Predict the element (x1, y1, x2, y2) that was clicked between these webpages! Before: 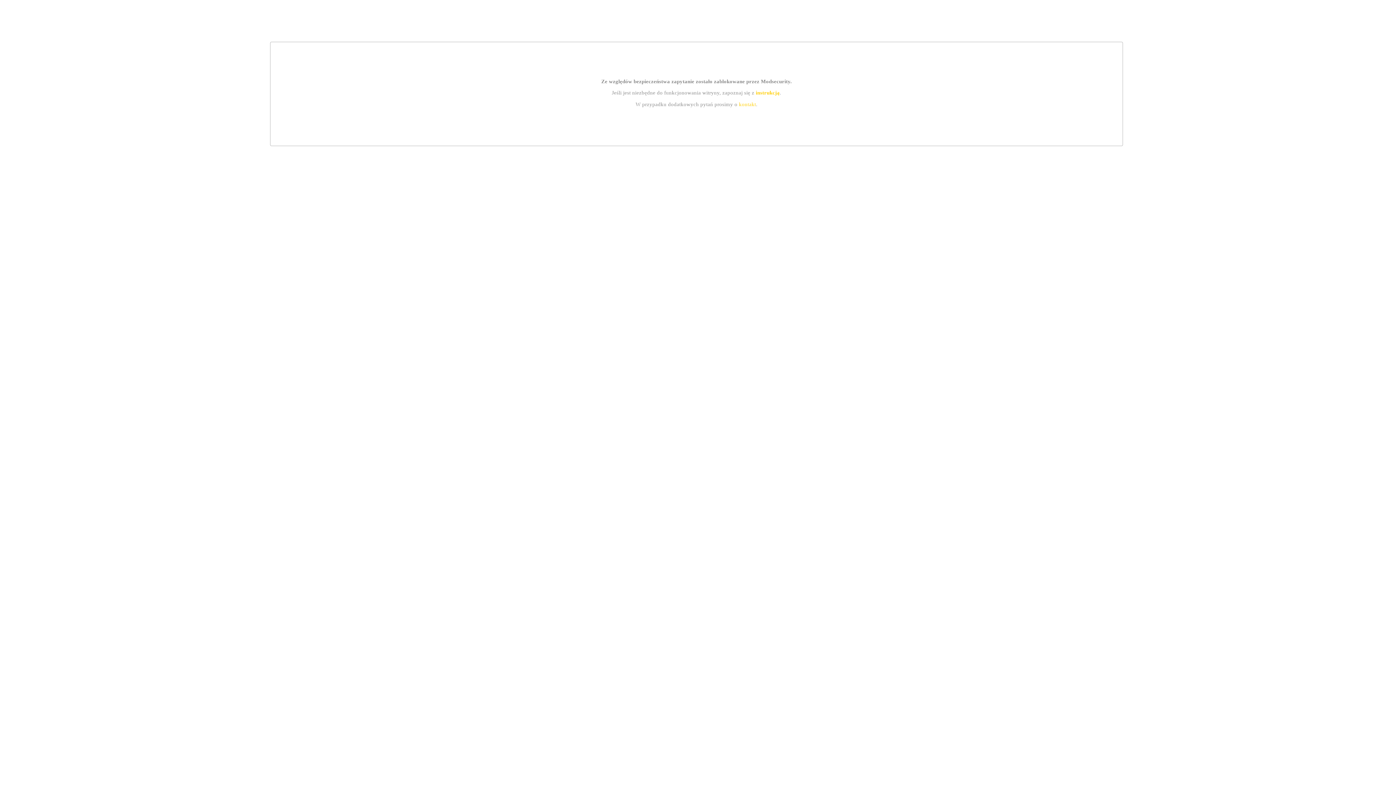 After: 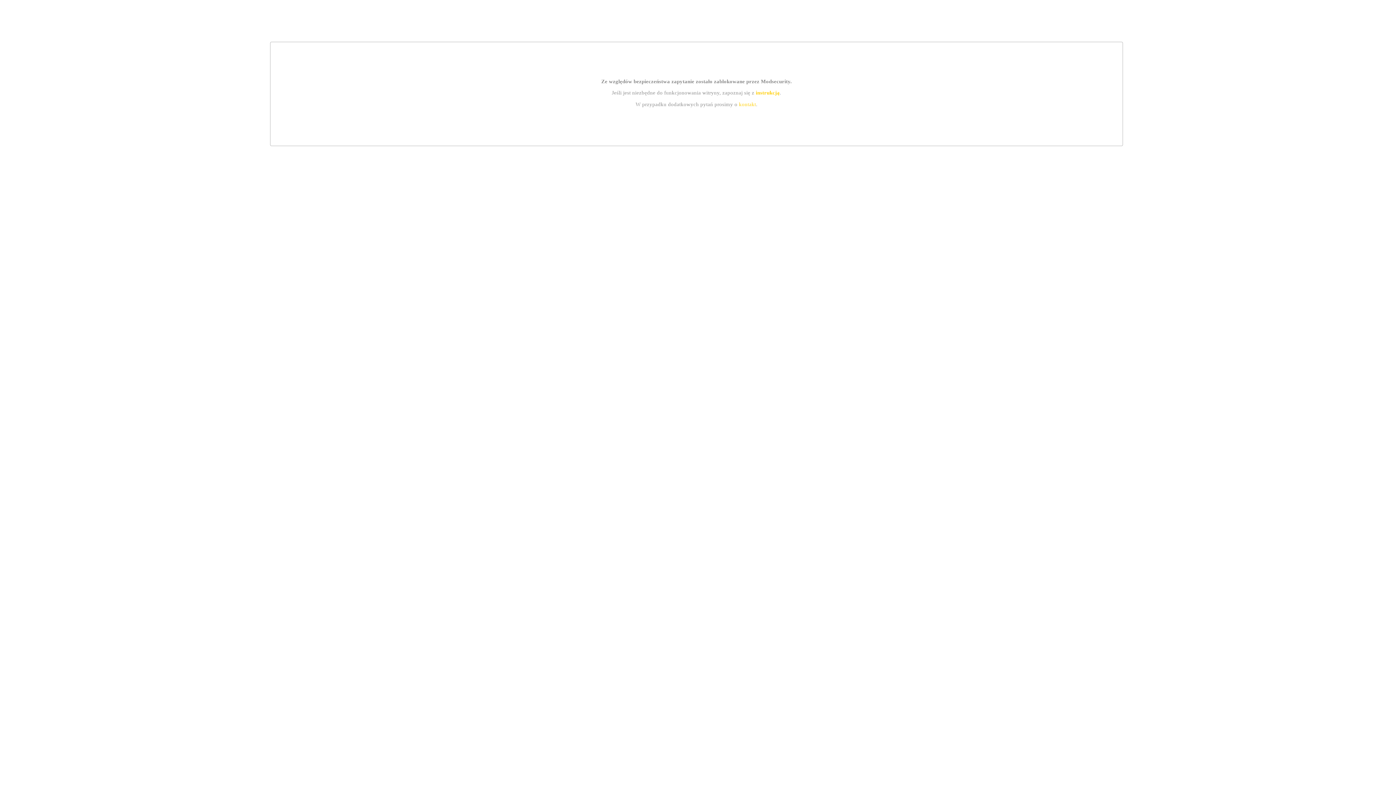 Action: bbox: (755, 89, 779, 95) label: instrukcją